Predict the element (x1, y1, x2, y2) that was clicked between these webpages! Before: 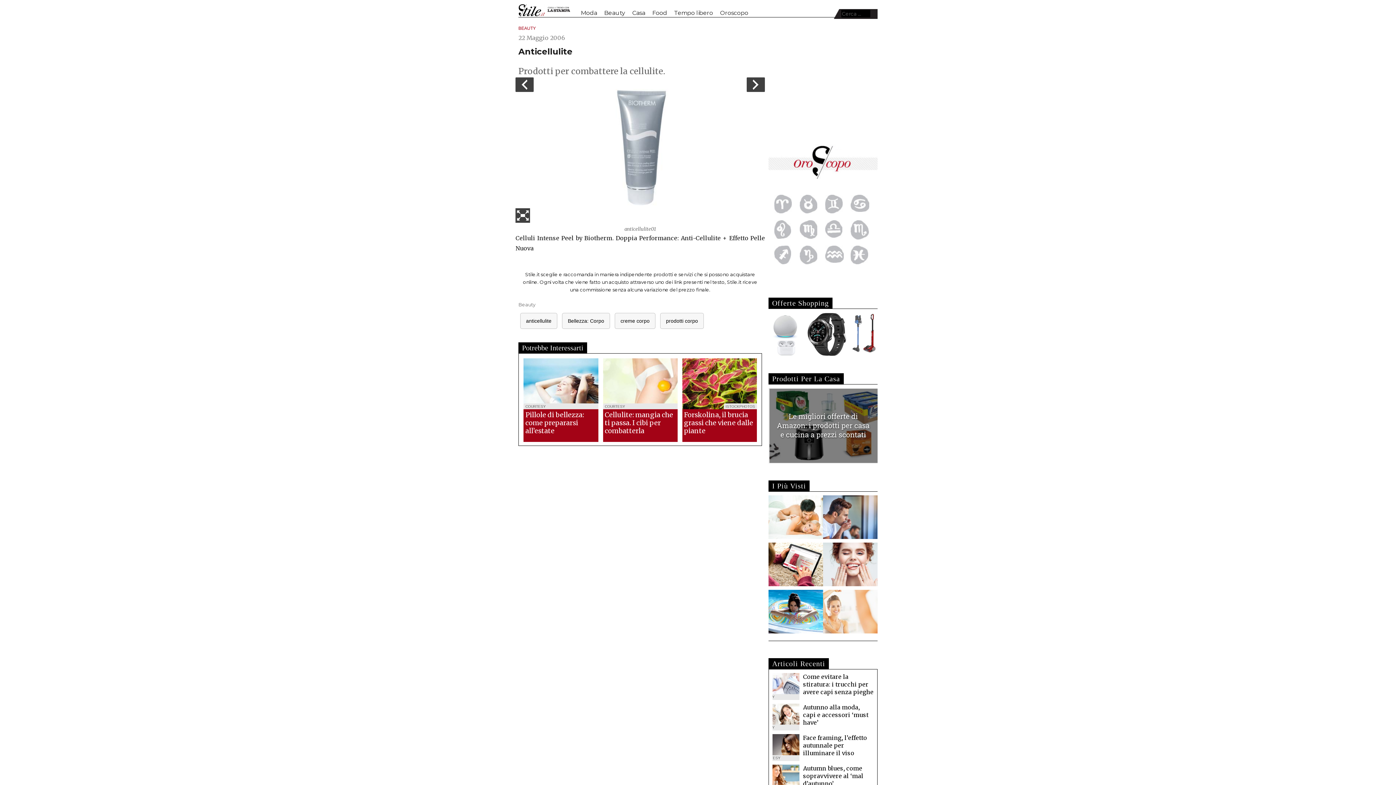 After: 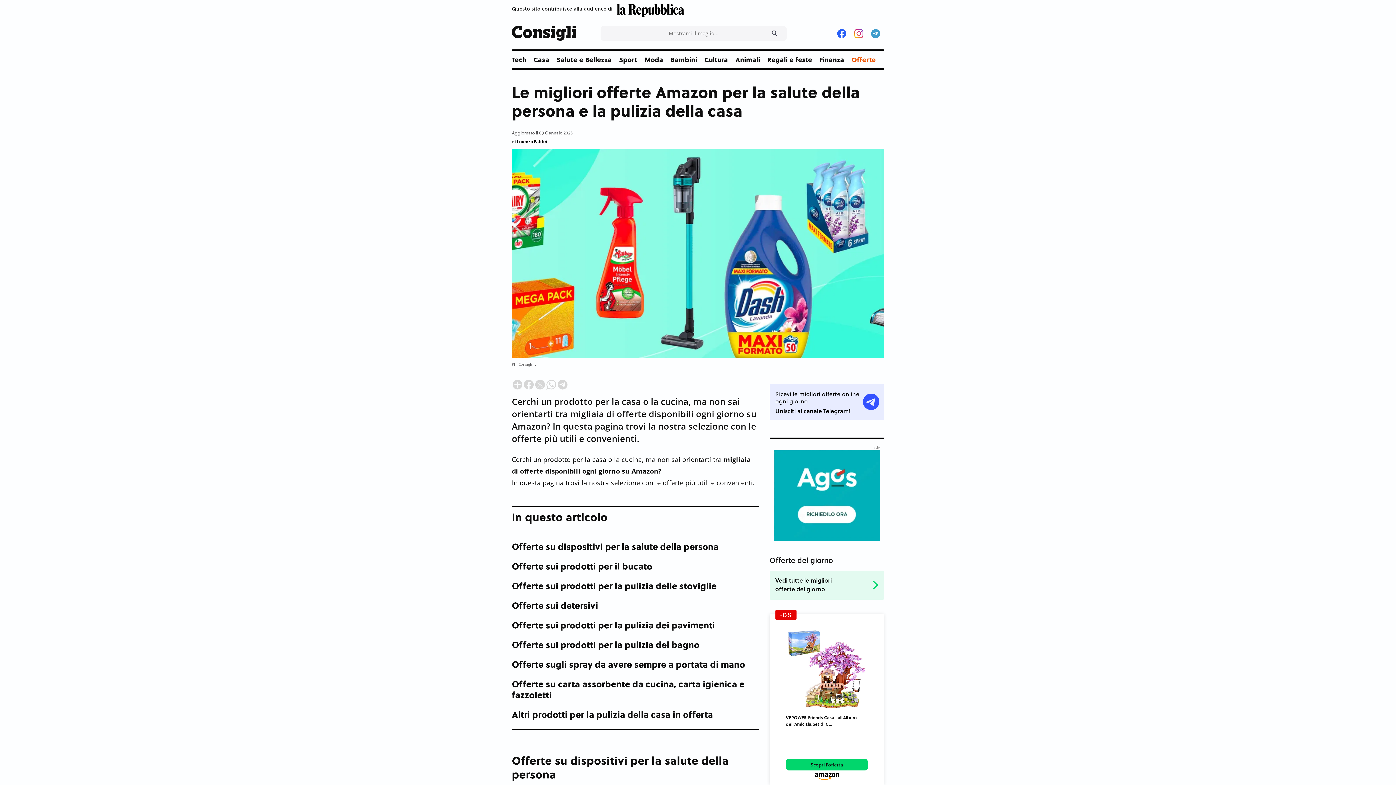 Action: bbox: (768, 384, 877, 463)